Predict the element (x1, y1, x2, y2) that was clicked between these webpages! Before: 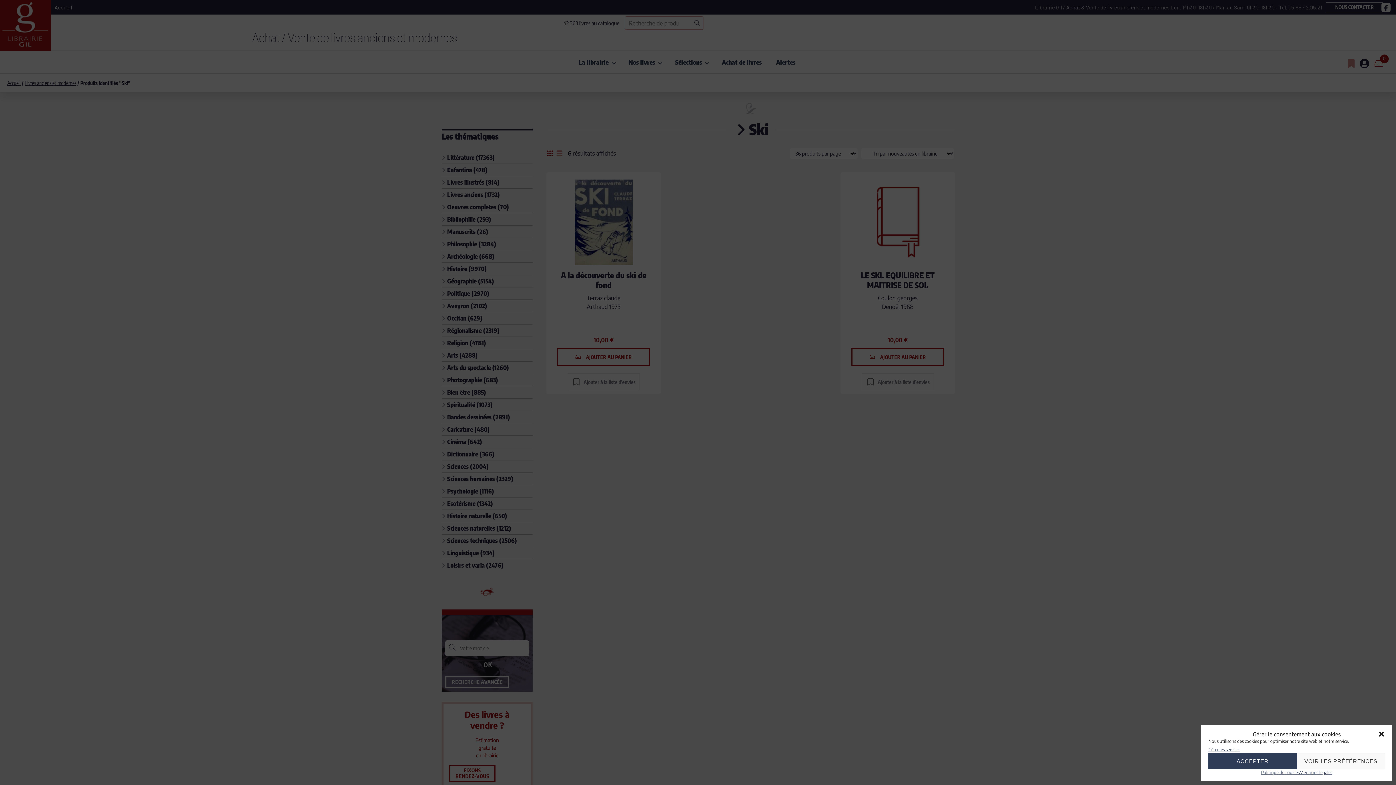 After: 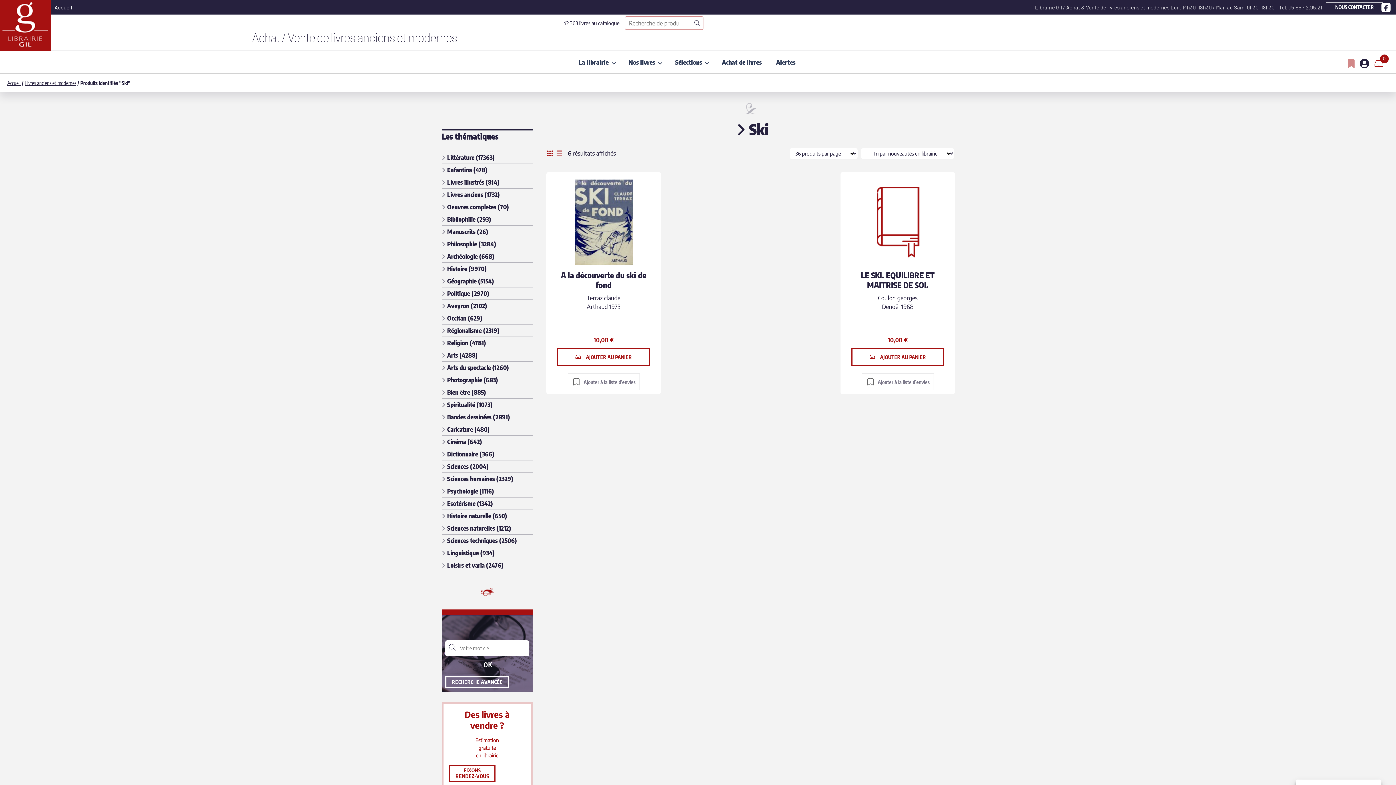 Action: label: Fermer la boîte de dialogue bbox: (1378, 730, 1385, 738)